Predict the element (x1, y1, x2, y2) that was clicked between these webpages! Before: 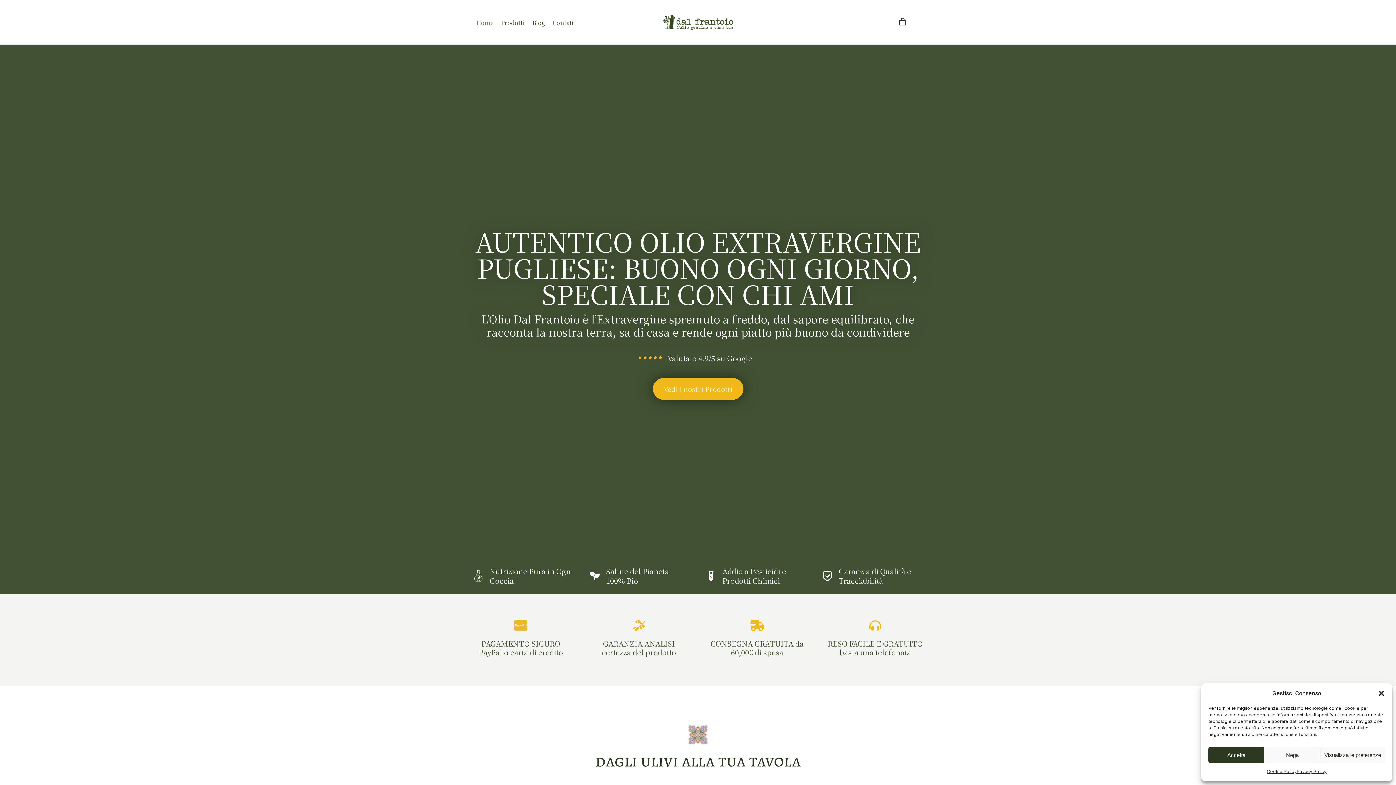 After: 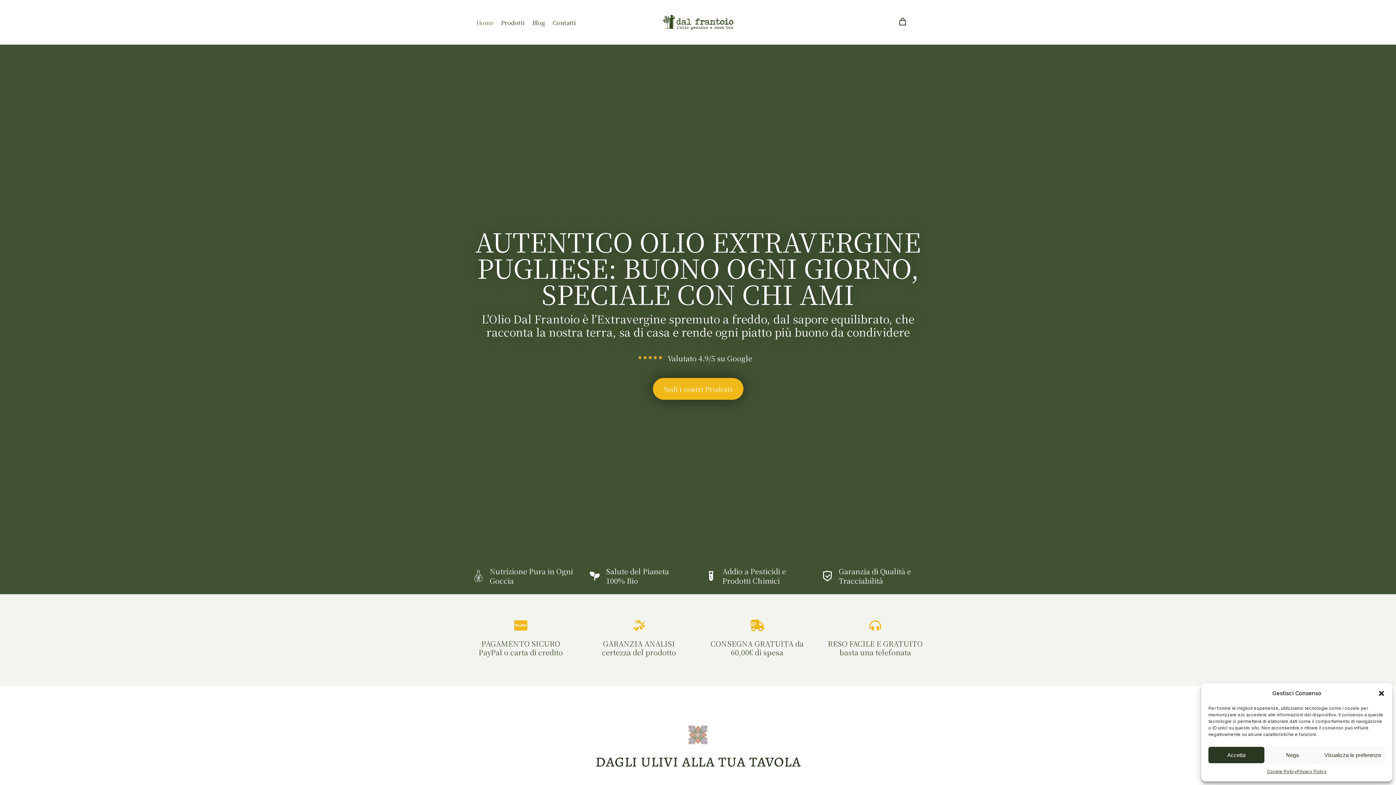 Action: bbox: (838, 566, 911, 586) label: Garanzia di Qualità e Tracciabilità